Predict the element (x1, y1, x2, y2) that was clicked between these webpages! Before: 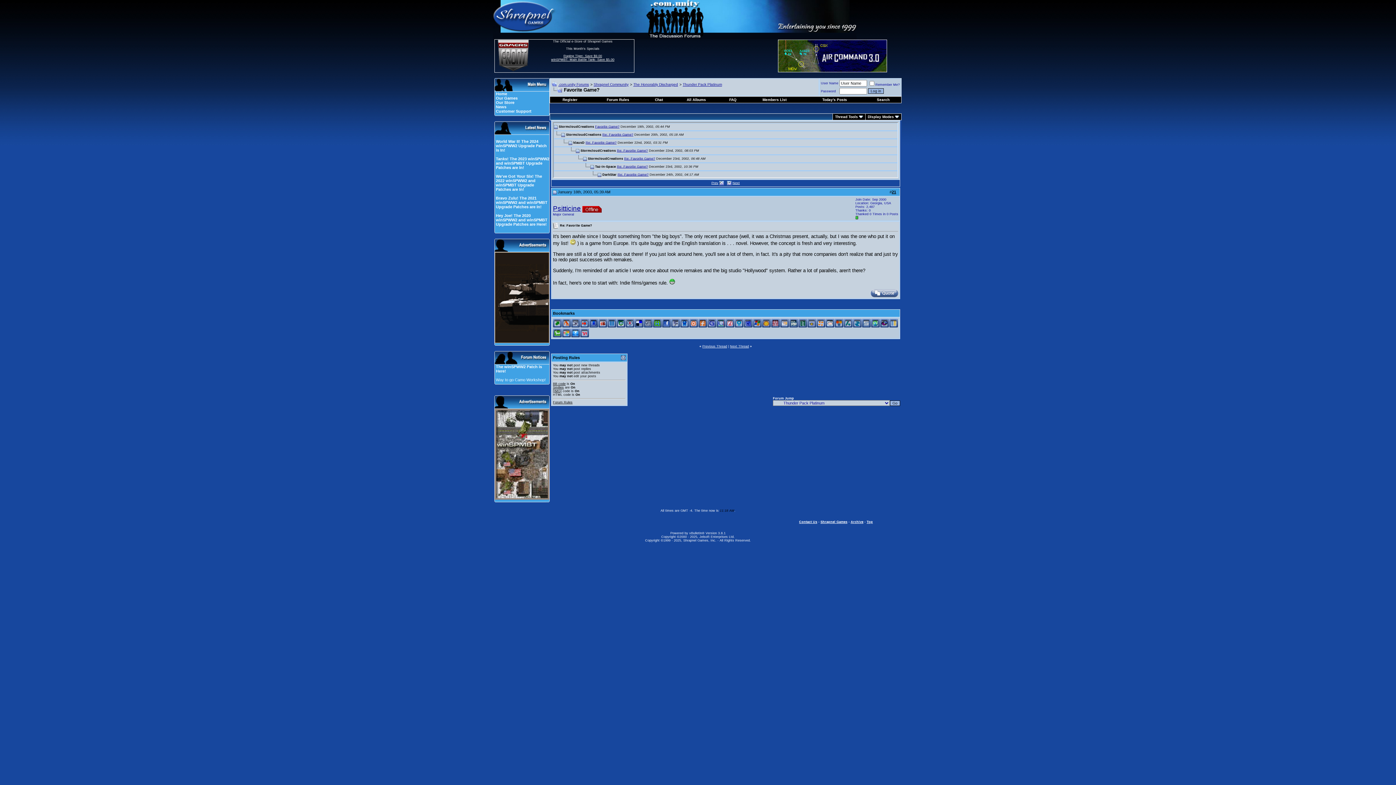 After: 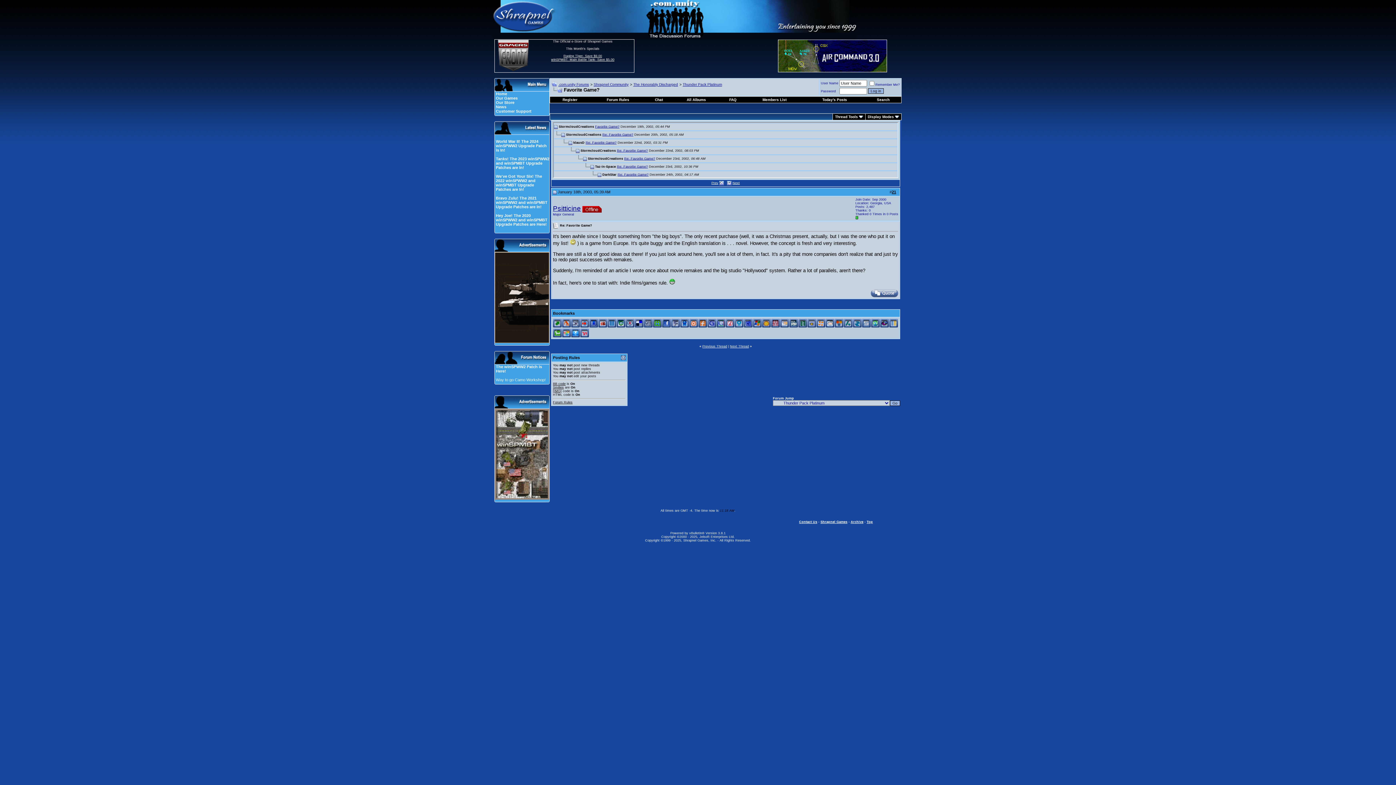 Action: bbox: (589, 321, 598, 324)